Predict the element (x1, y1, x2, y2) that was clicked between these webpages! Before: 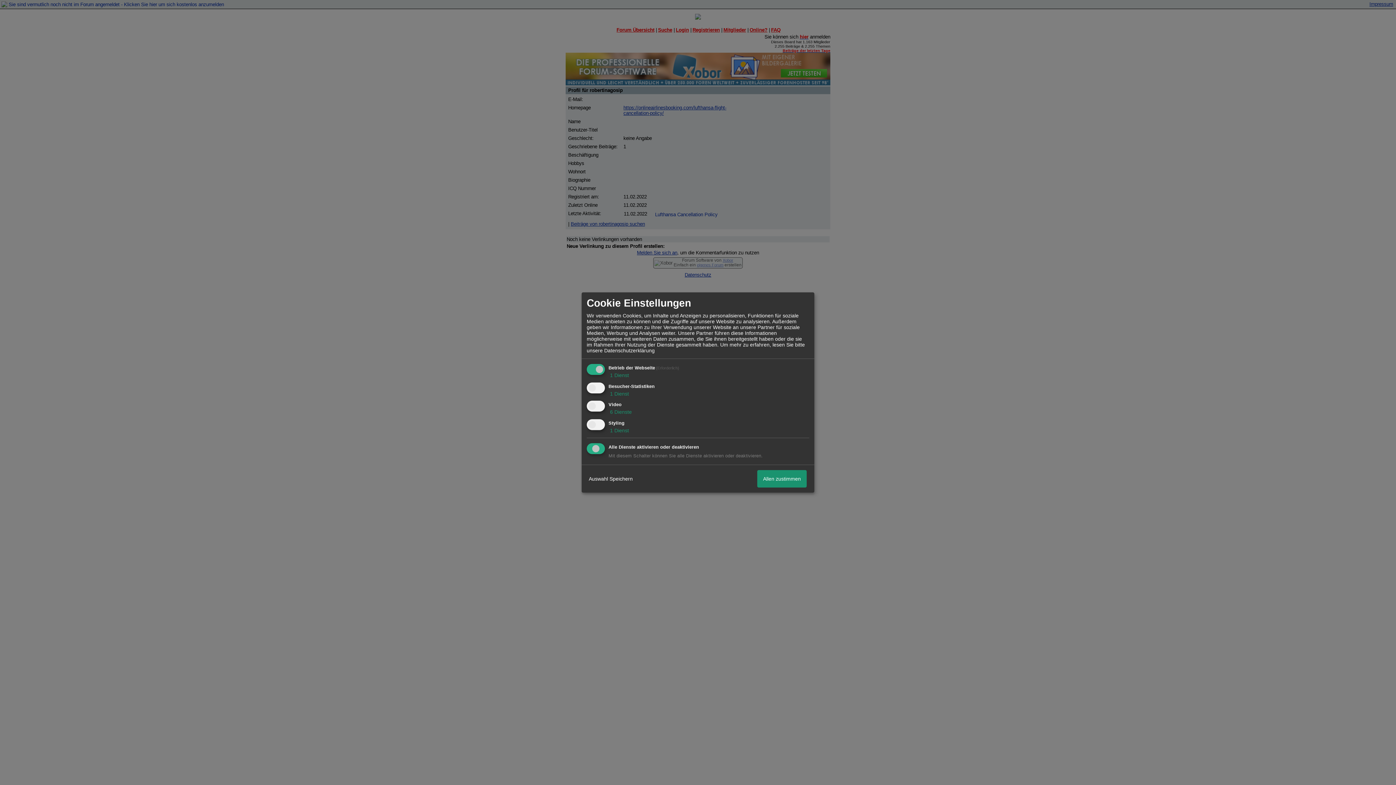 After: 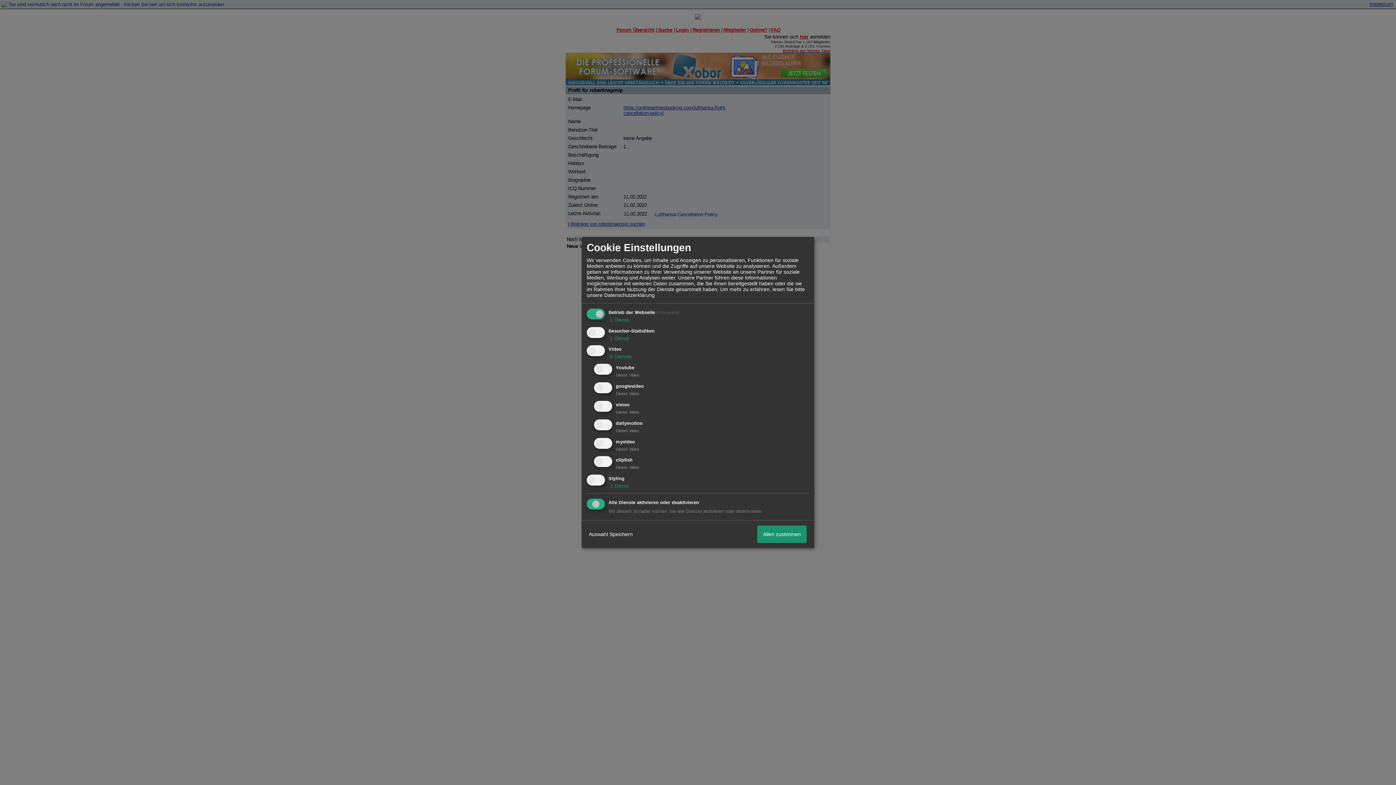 Action: label:  6 Dienste bbox: (608, 409, 632, 415)